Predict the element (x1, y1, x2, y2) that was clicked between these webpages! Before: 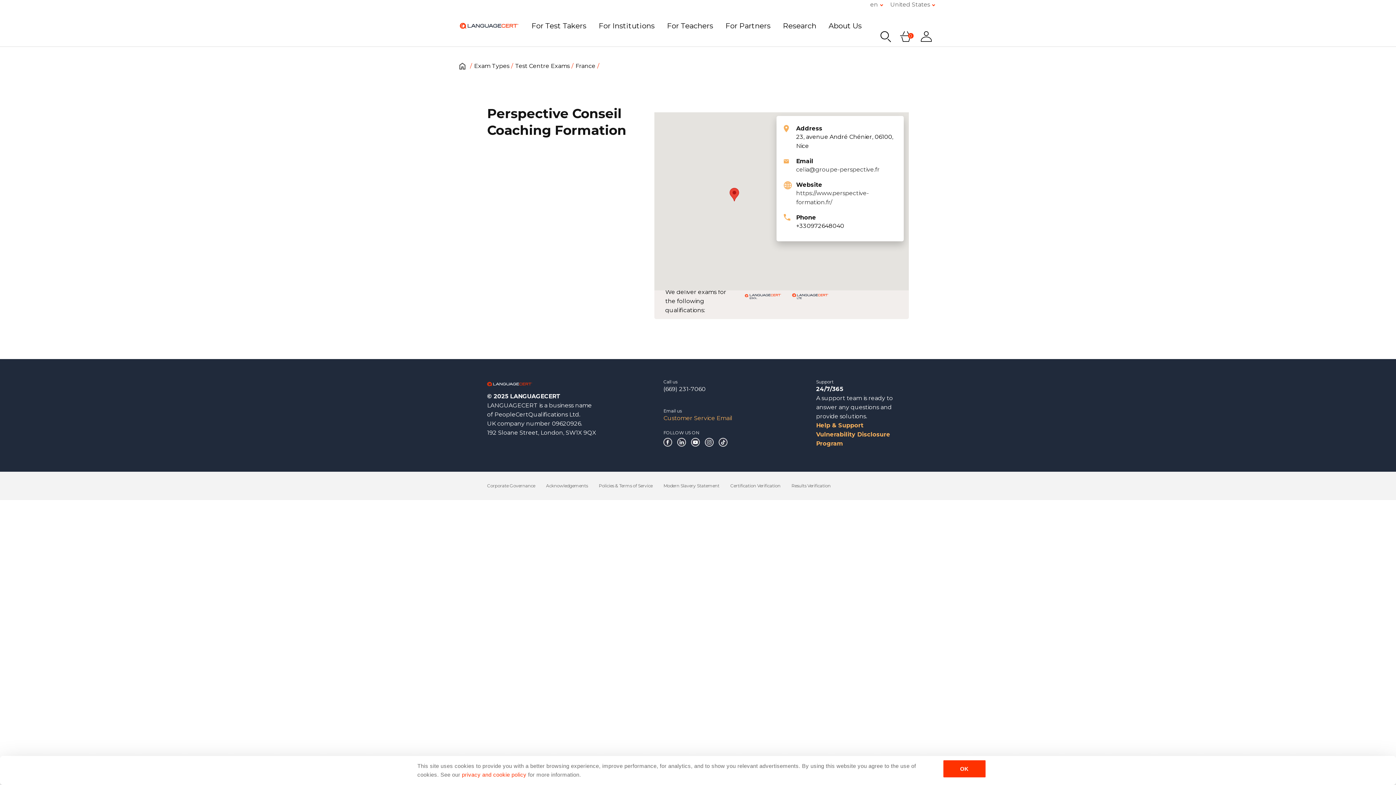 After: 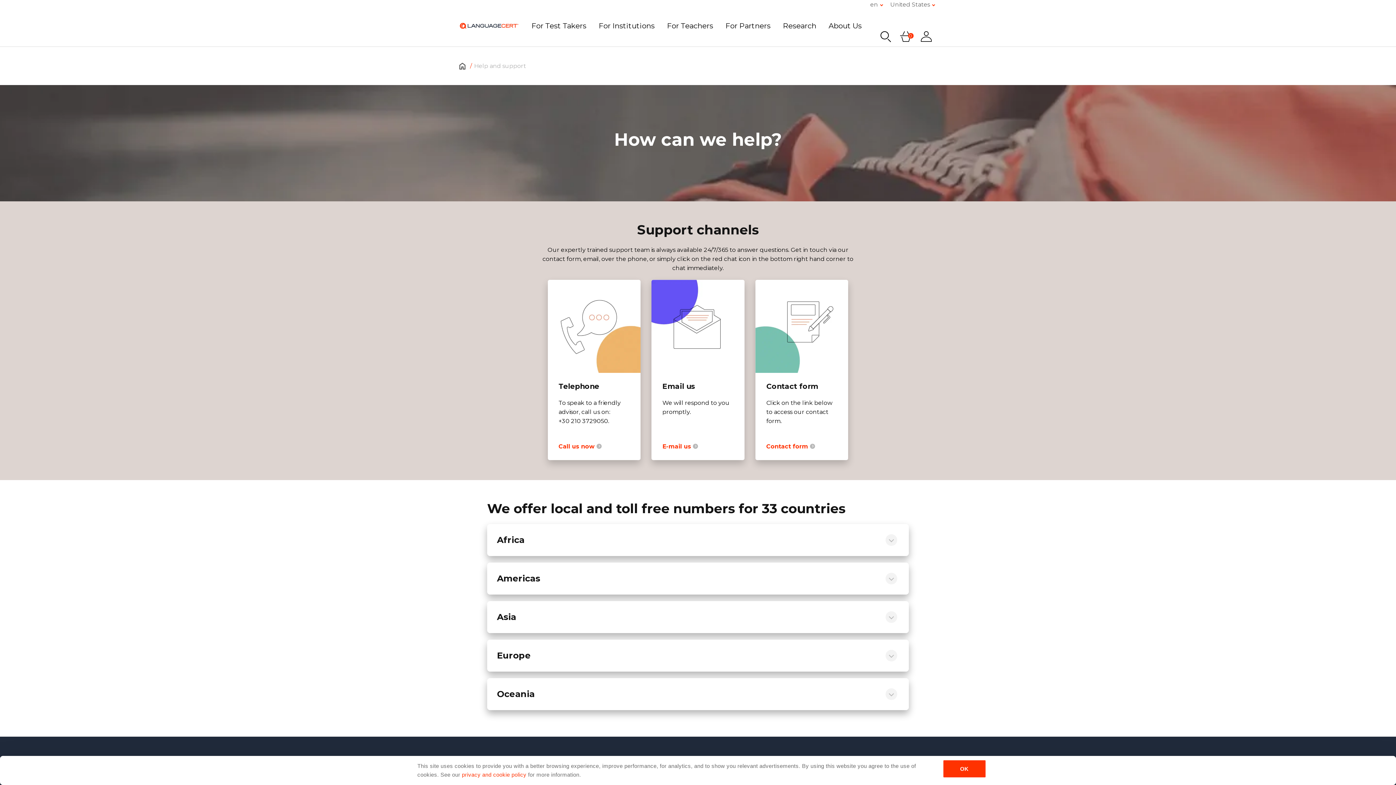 Action: bbox: (816, 422, 863, 429) label: Help & Support